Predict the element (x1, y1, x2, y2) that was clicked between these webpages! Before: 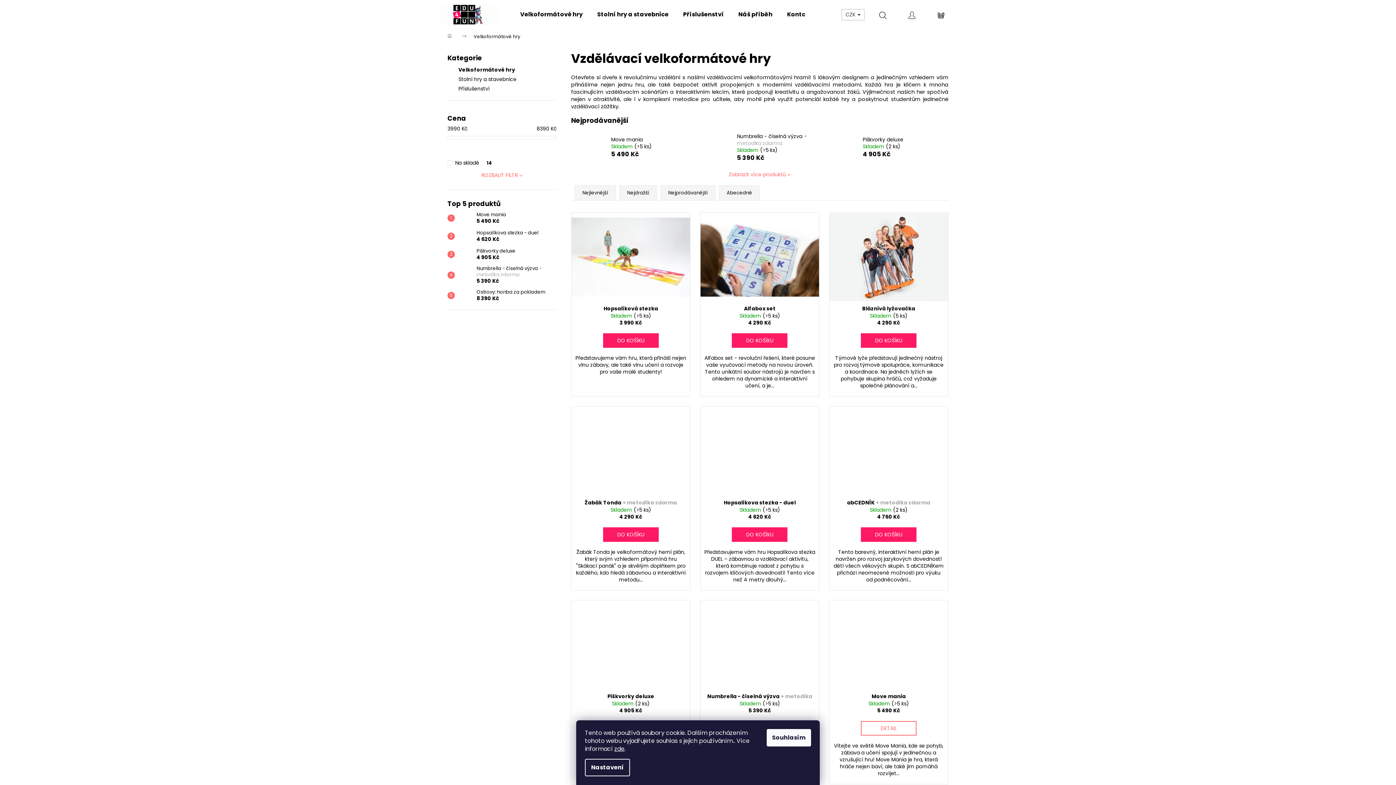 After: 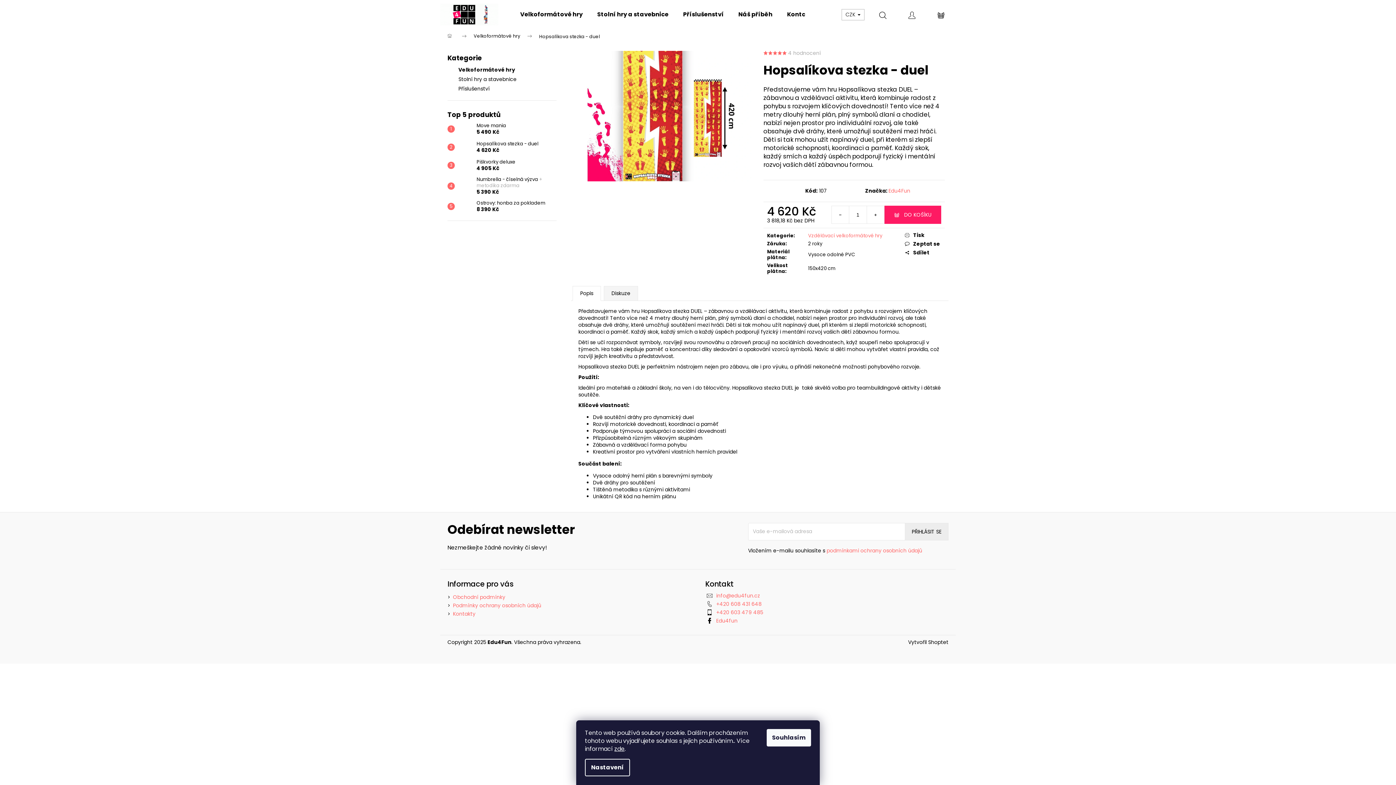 Action: bbox: (700, 499, 819, 506) label: Hopsalíkova stezka - duel